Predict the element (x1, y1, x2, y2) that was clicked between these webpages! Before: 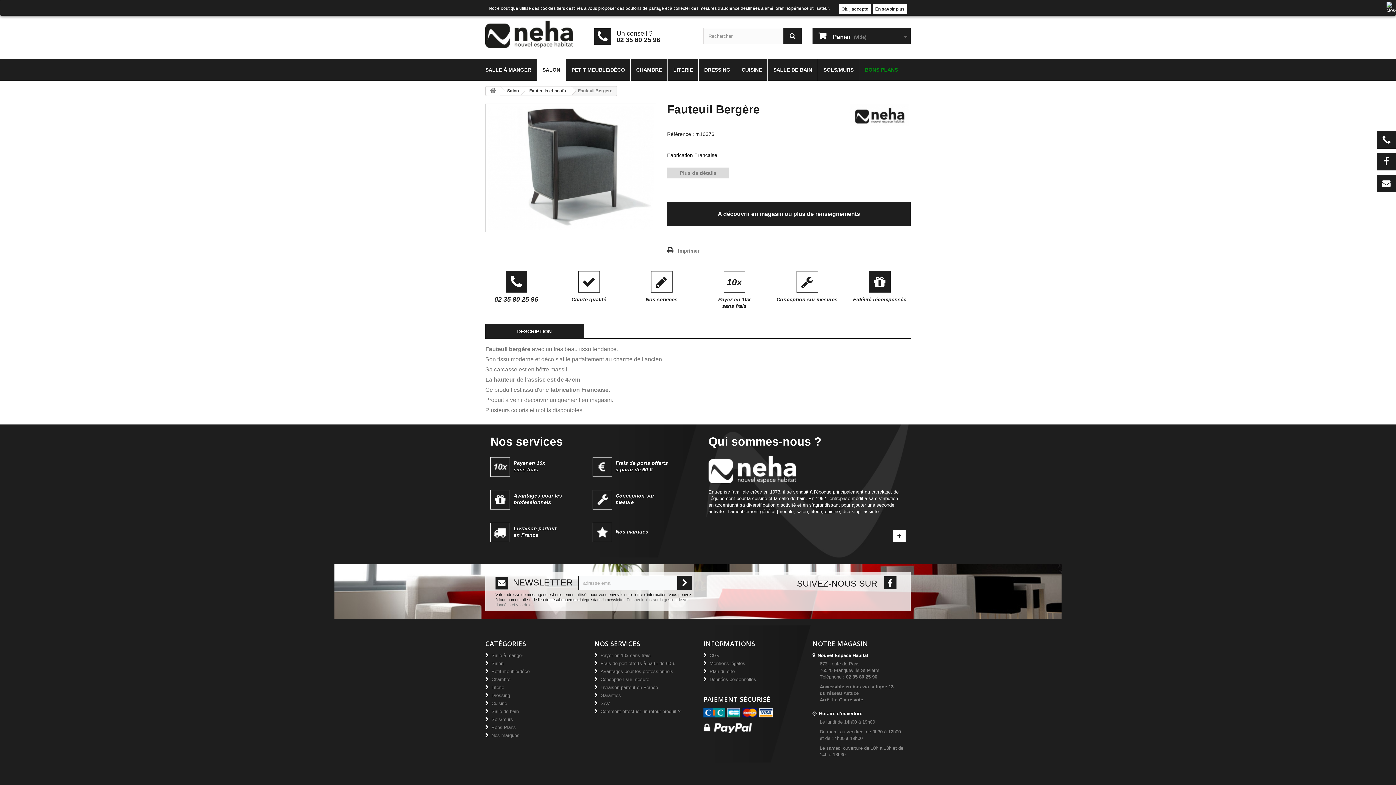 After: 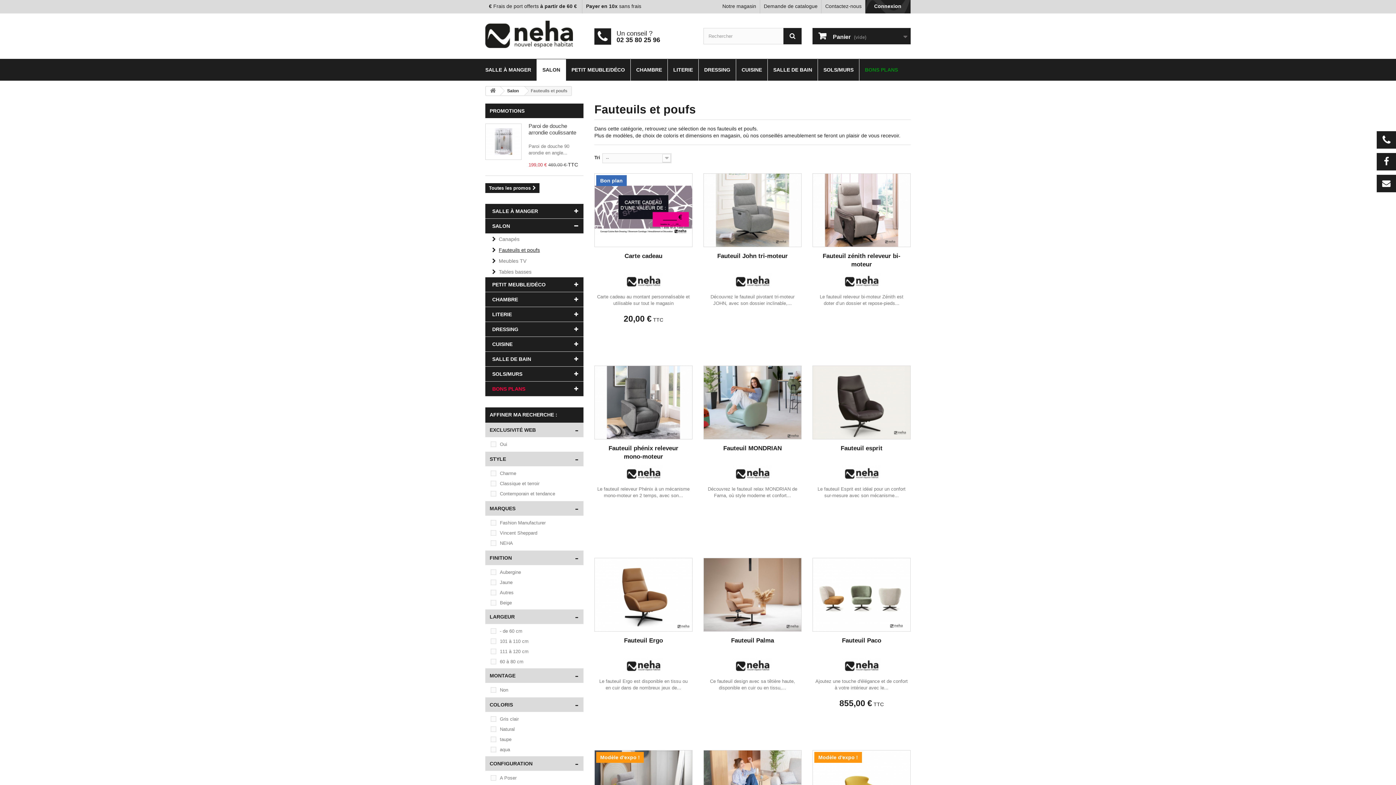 Action: bbox: (521, 86, 571, 95) label: Fauteuils et poufs